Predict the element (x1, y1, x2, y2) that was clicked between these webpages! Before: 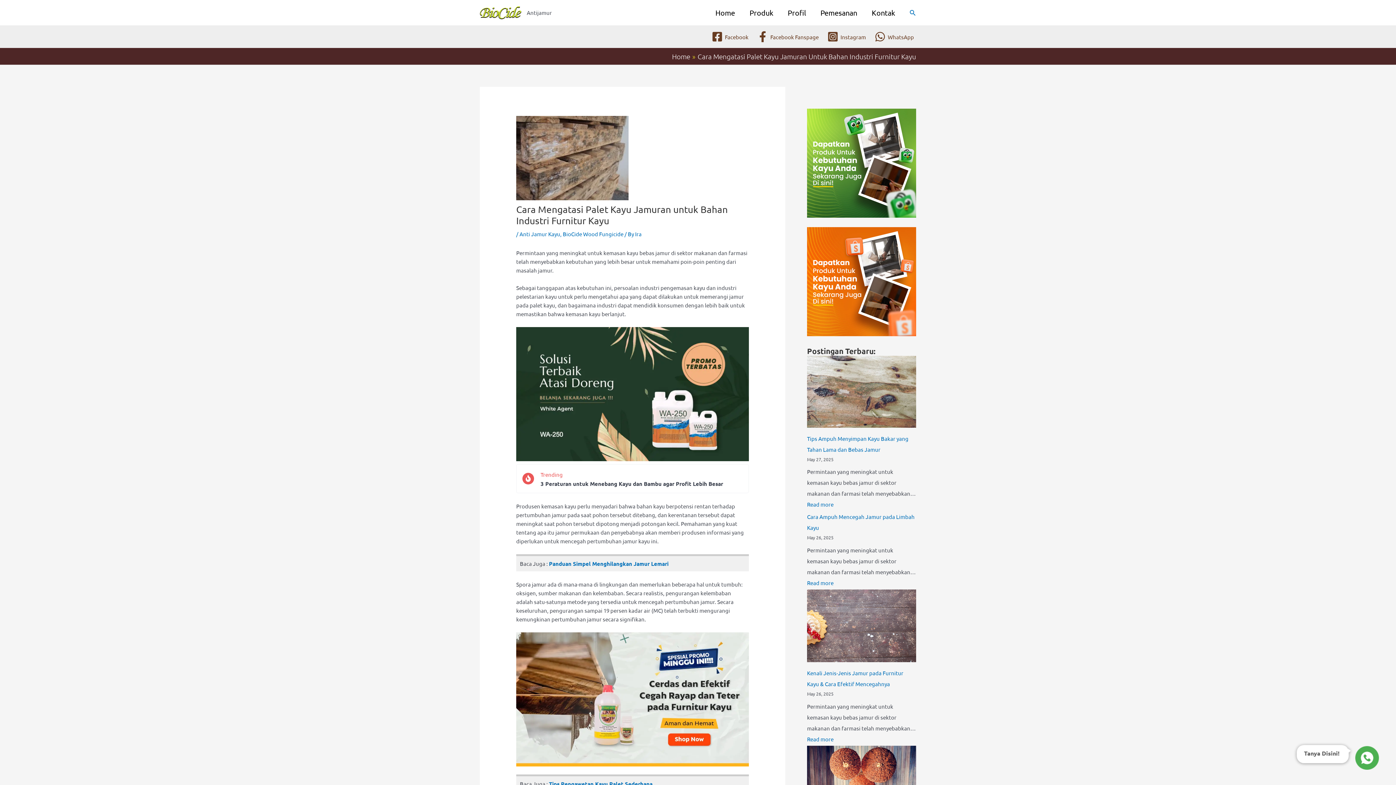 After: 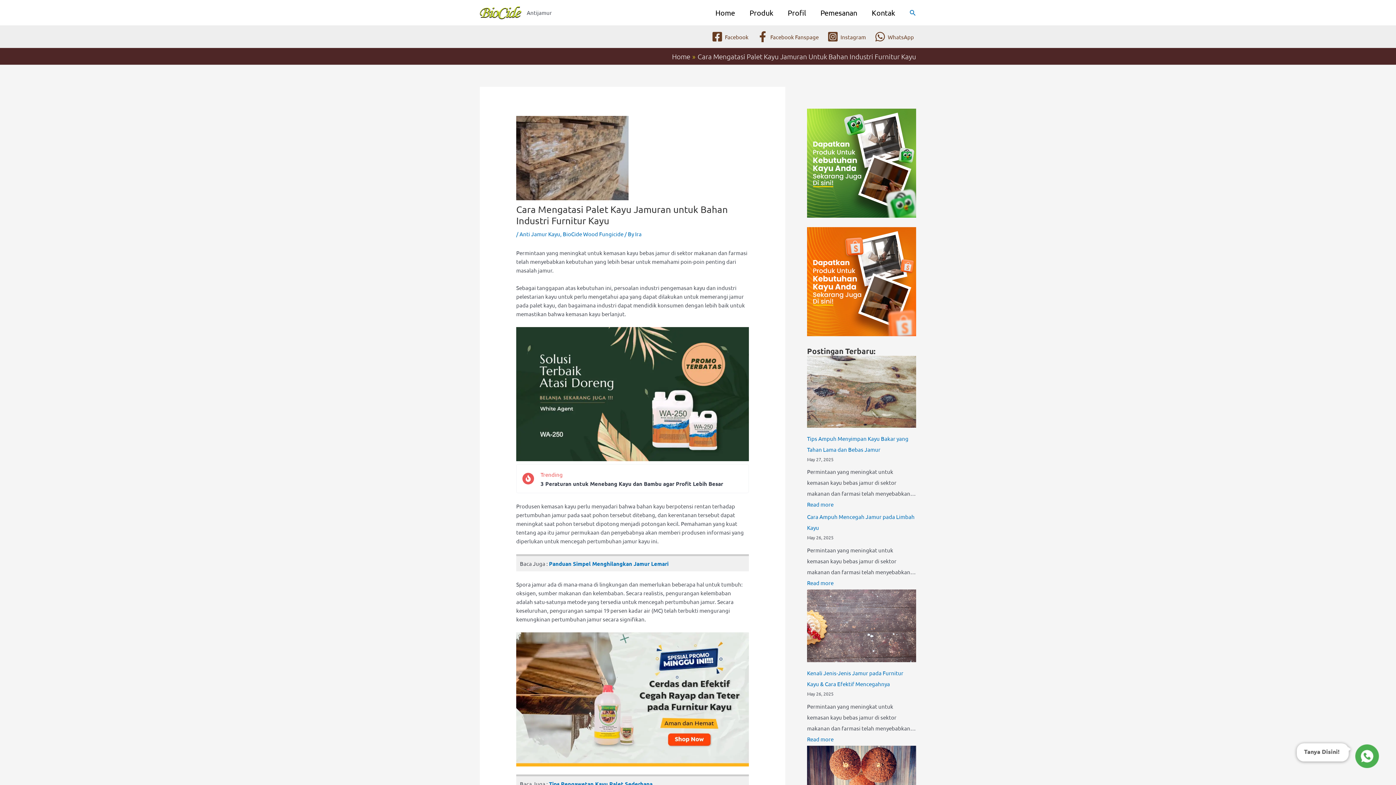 Action: bbox: (516, 695, 749, 702)